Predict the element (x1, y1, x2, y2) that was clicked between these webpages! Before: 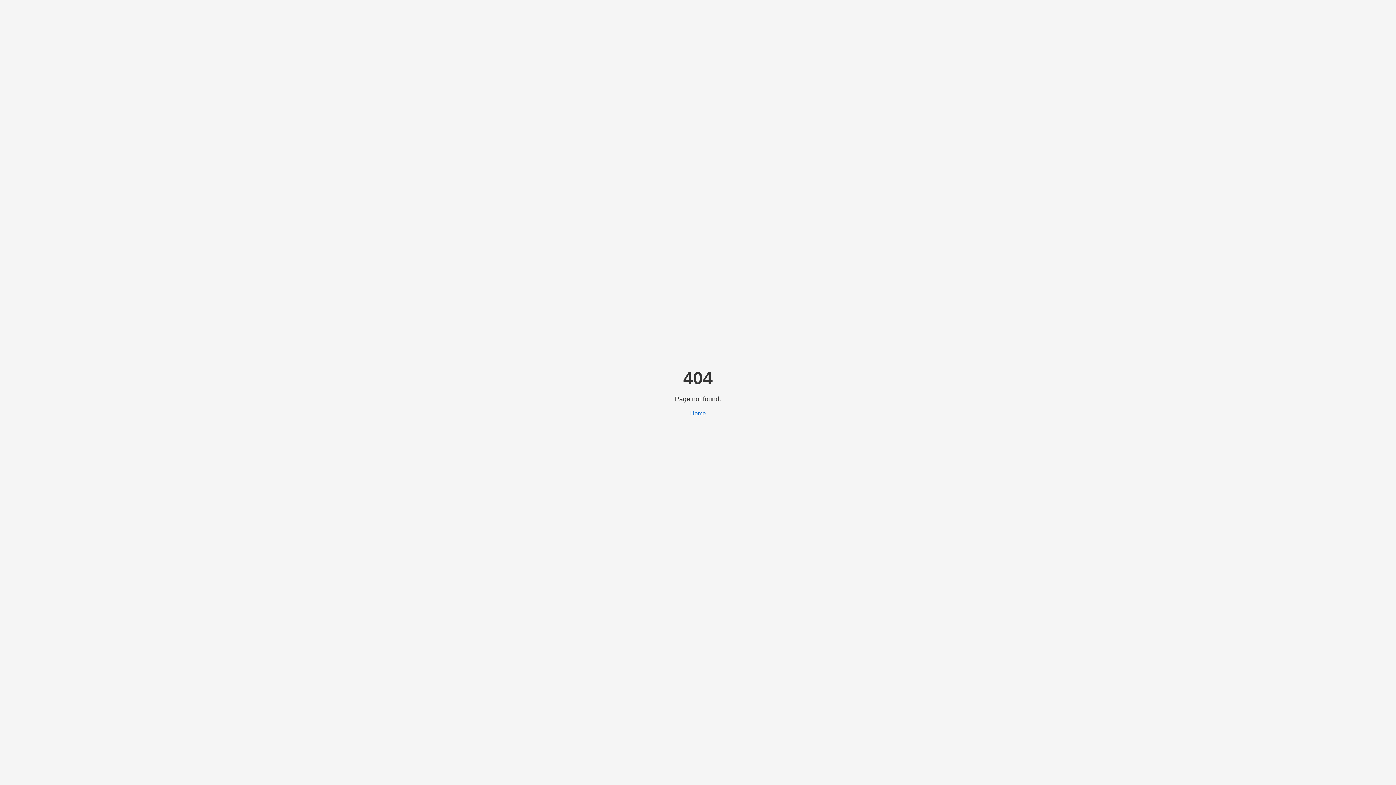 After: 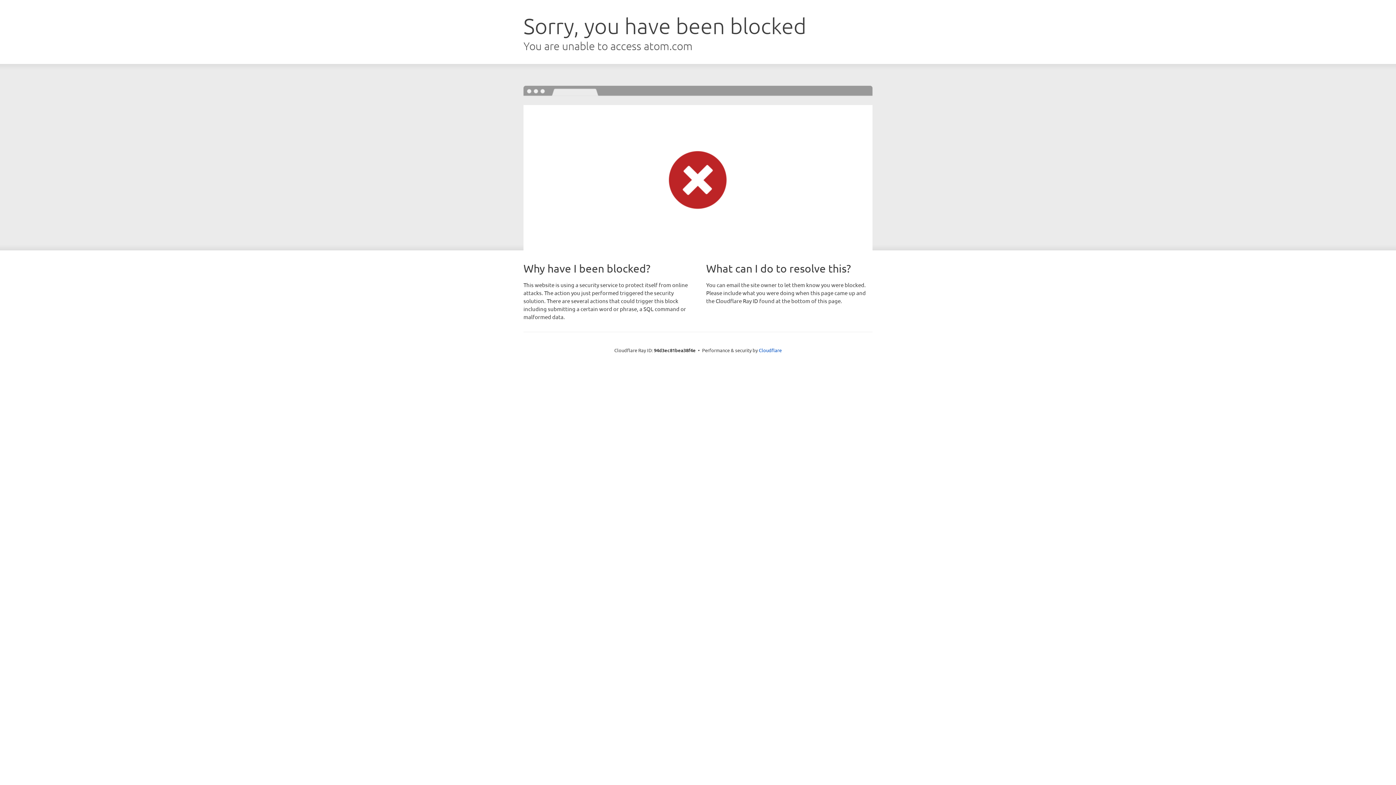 Action: bbox: (690, 410, 706, 416) label: Home